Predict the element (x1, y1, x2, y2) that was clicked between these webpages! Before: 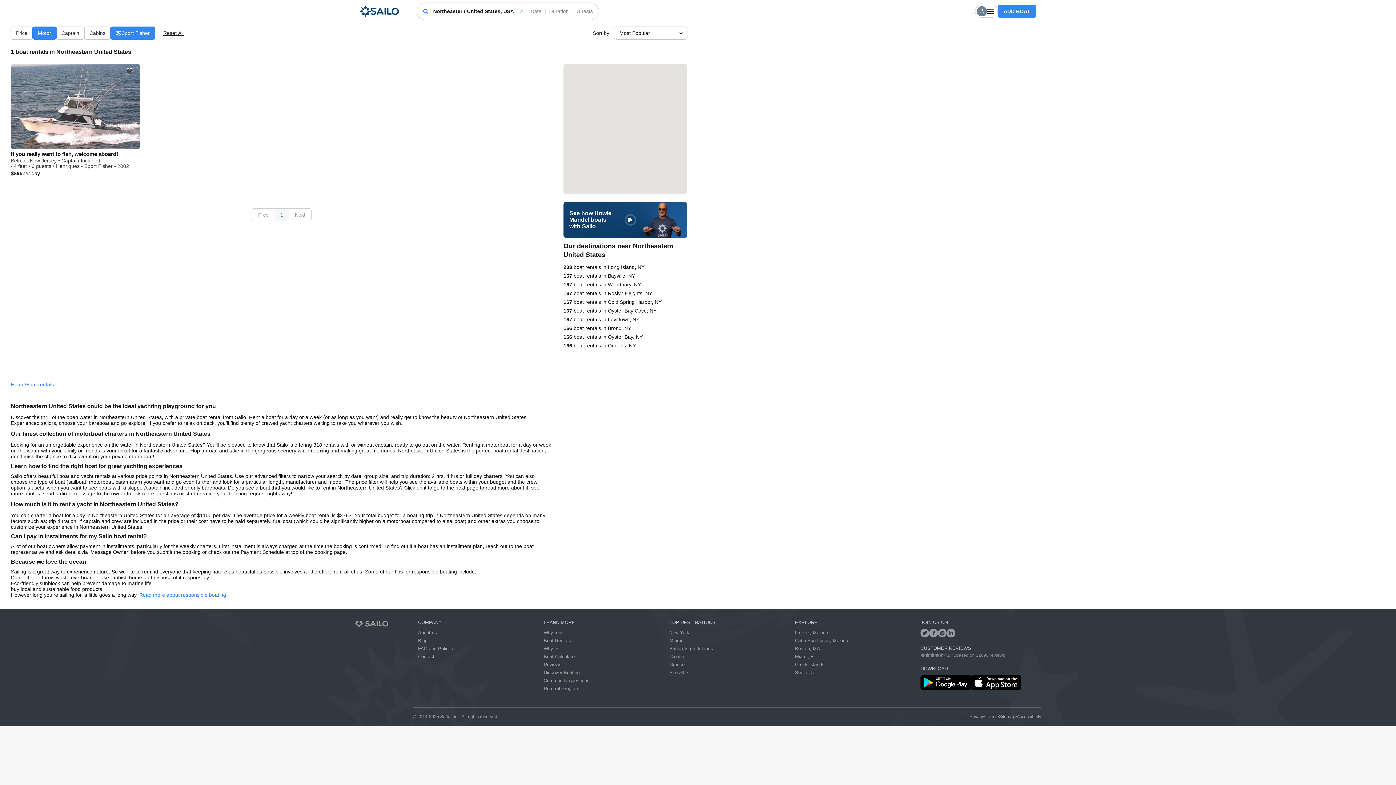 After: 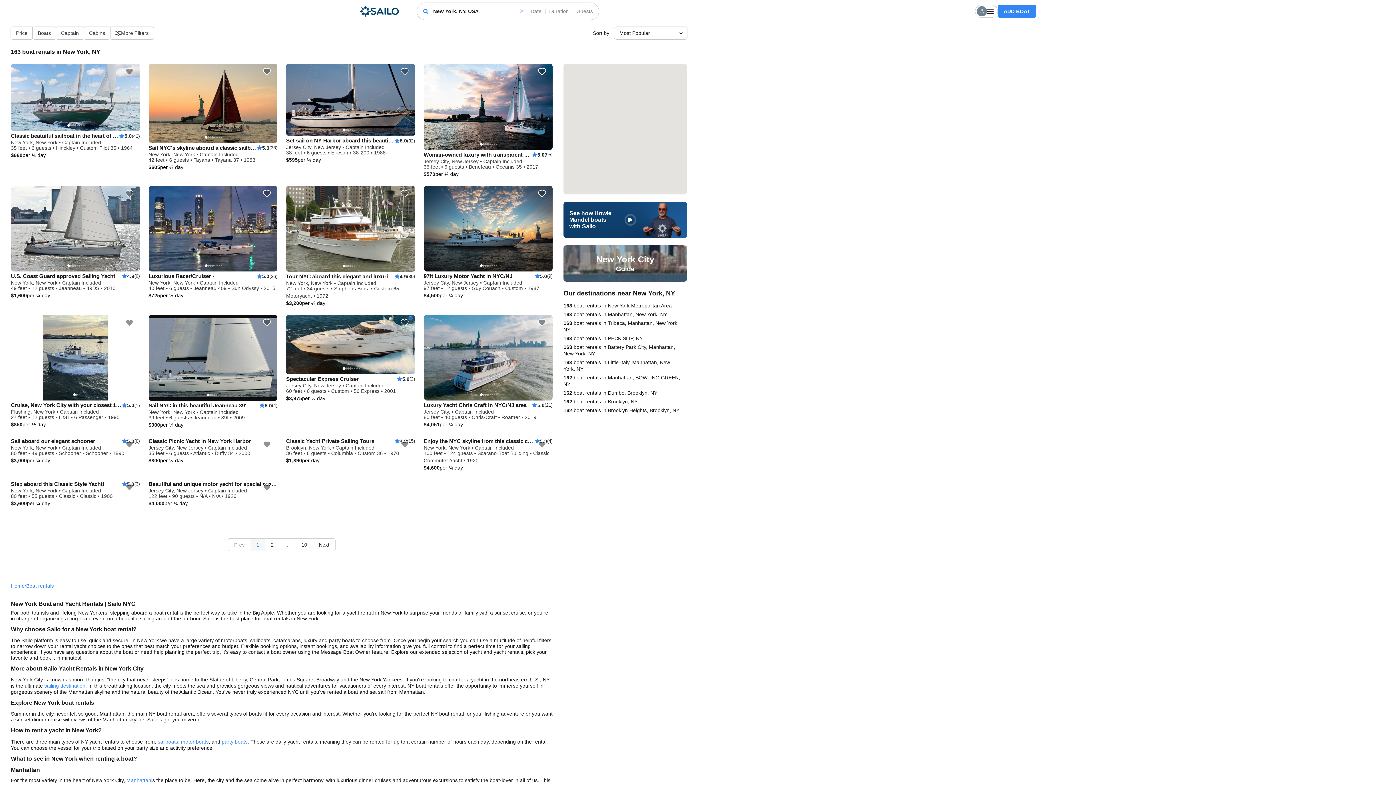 Action: label: Boat Rentals bbox: (543, 636, 664, 644)